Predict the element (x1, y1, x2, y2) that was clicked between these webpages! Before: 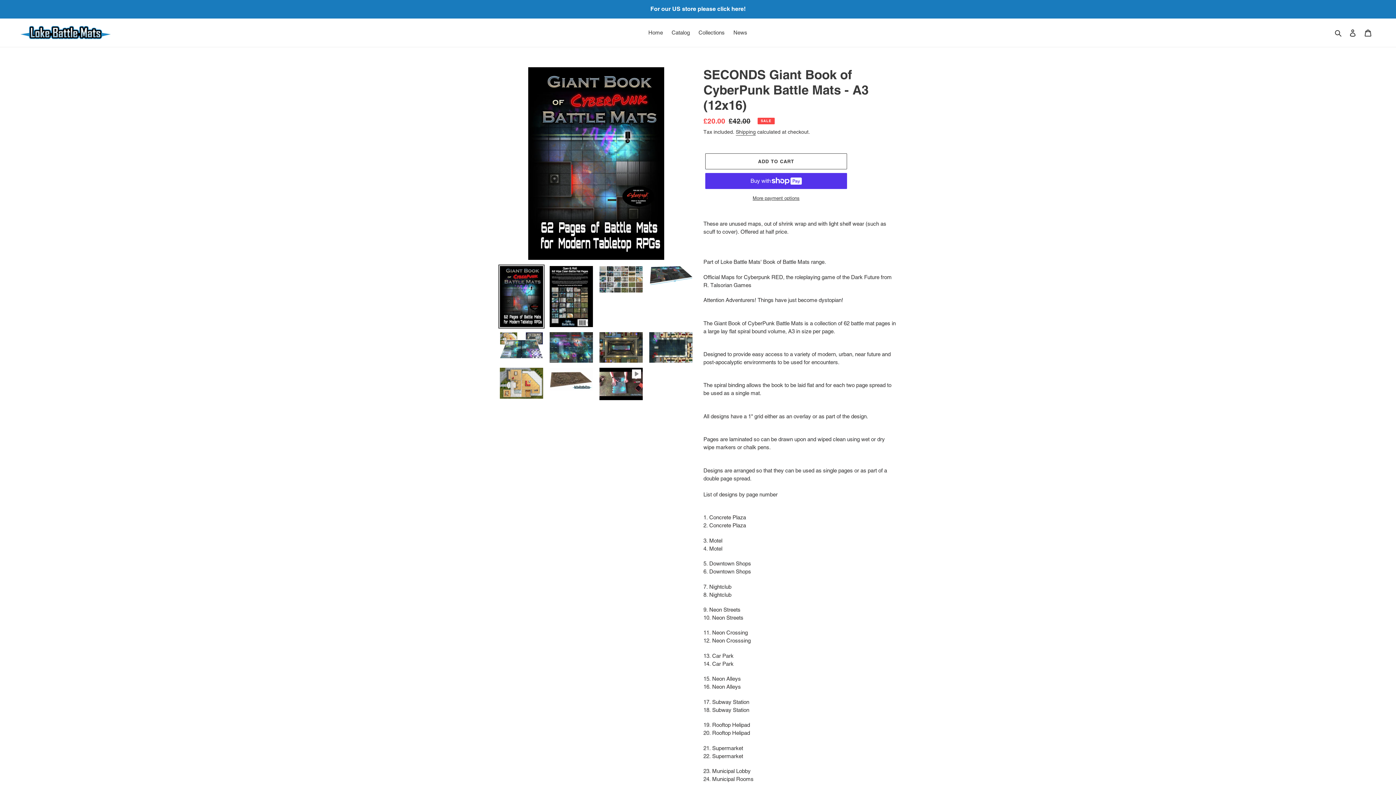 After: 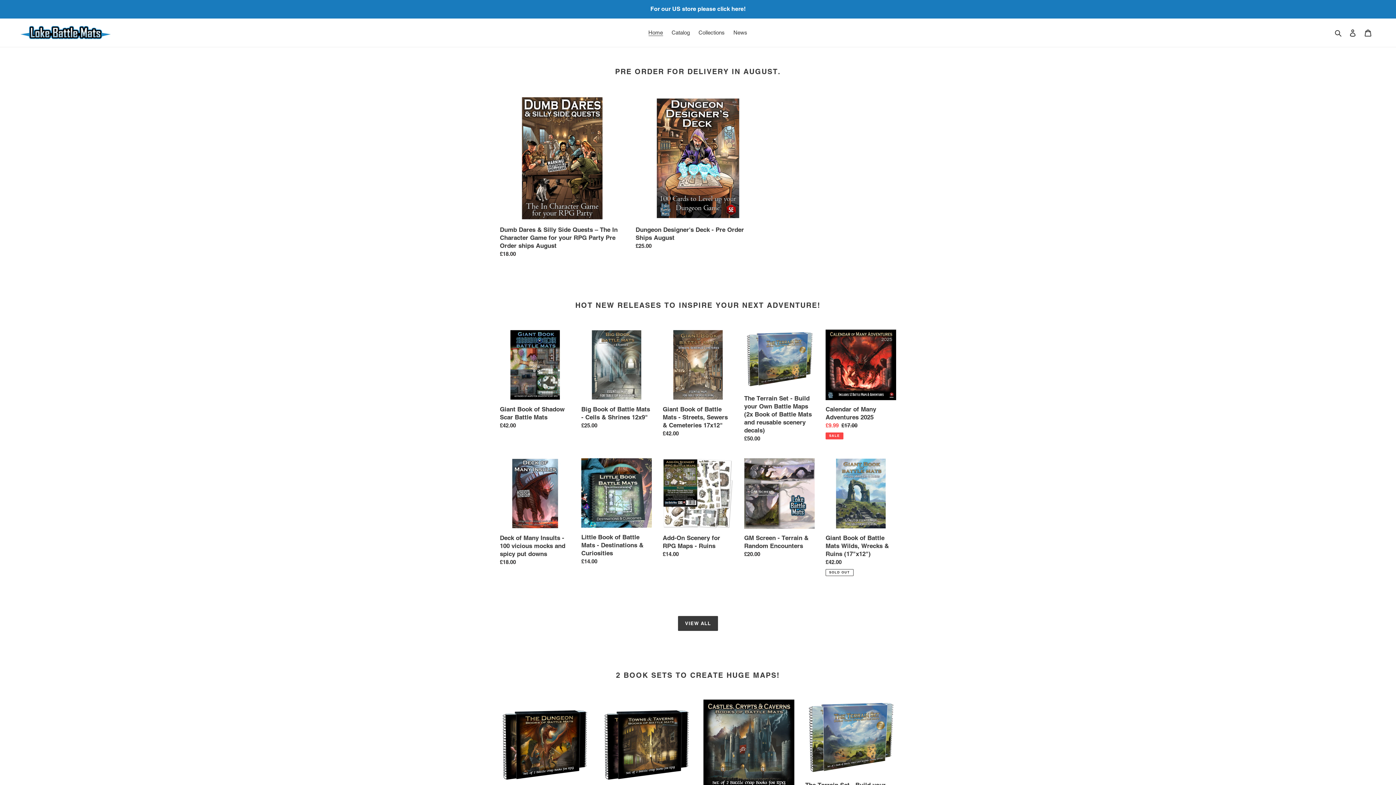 Action: bbox: (644, 27, 666, 37) label: Home